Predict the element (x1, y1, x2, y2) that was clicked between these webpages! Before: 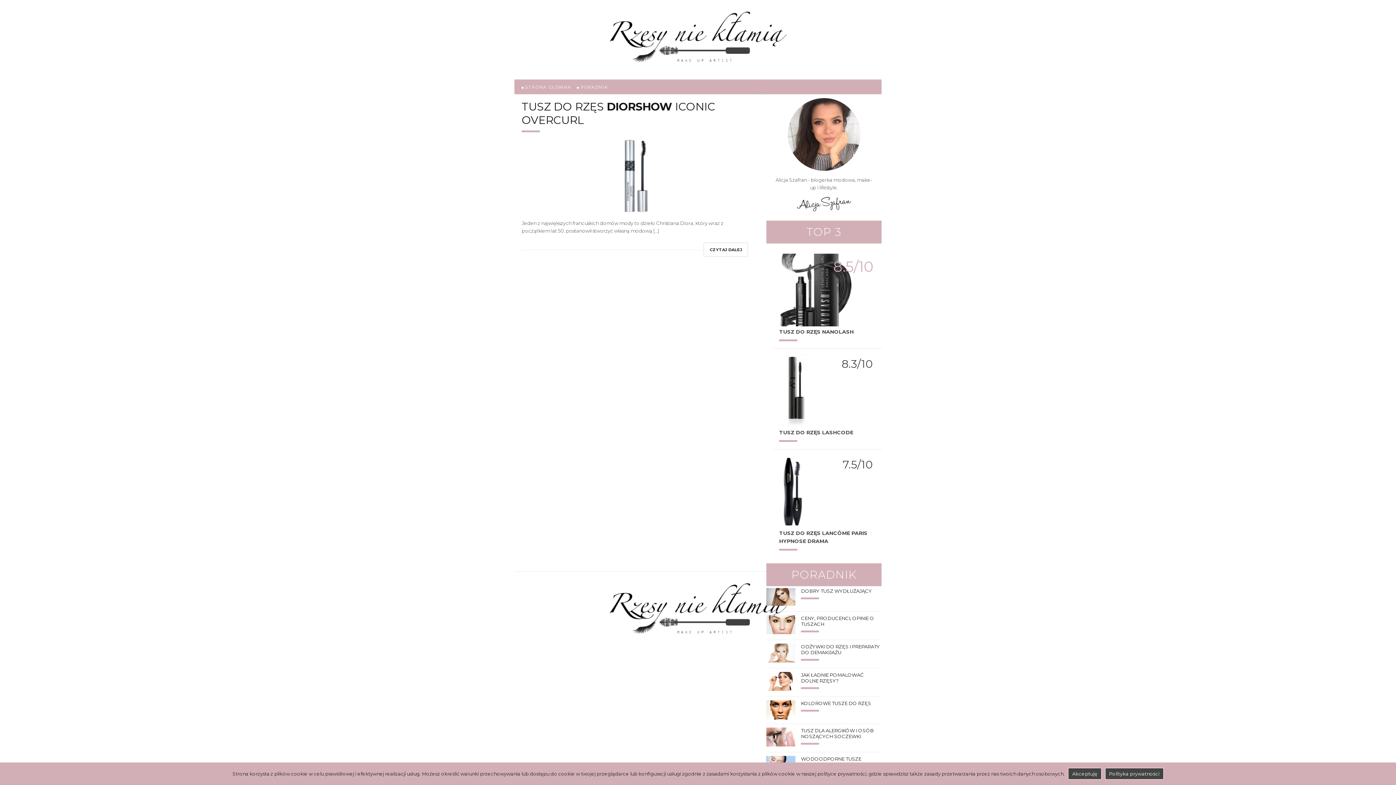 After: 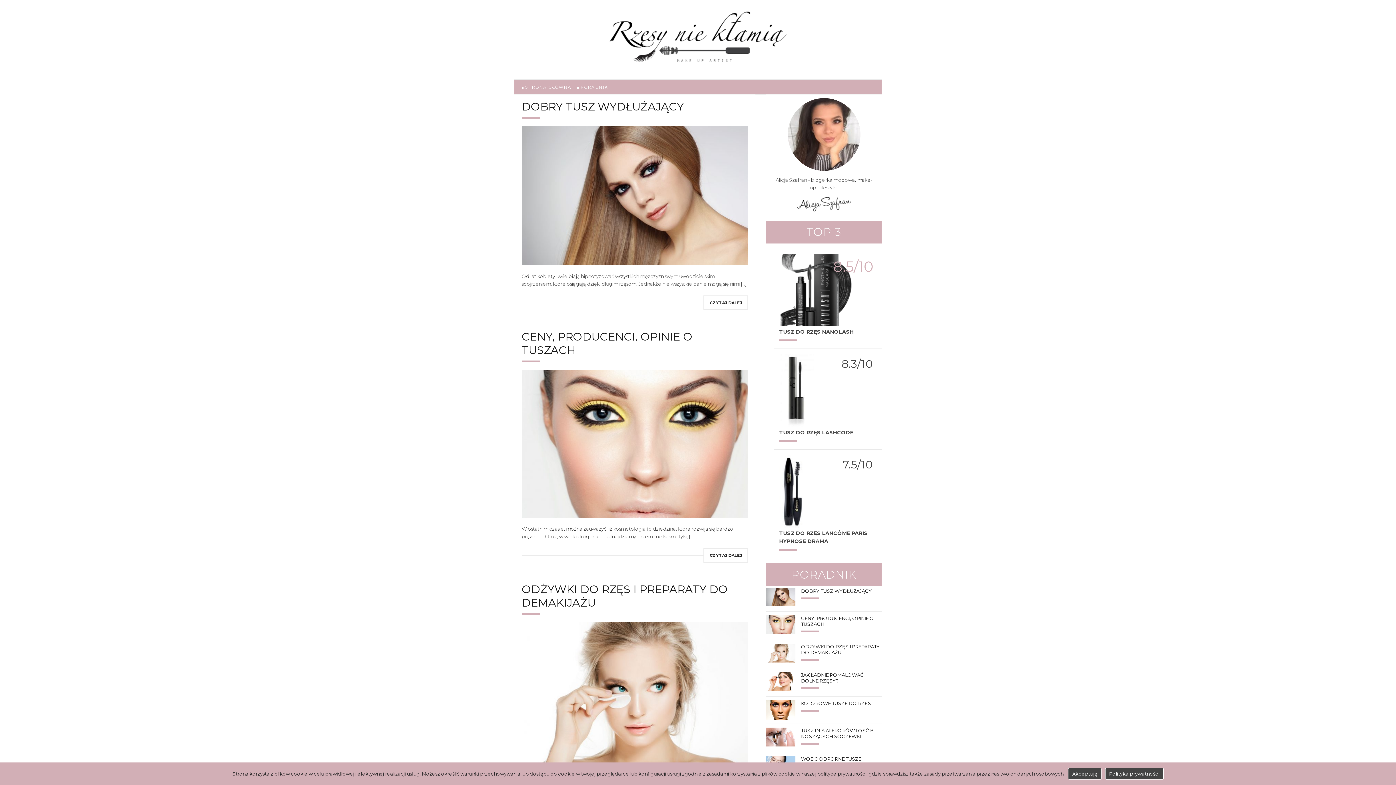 Action: label: PORADNIK bbox: (577, 84, 604, 90)